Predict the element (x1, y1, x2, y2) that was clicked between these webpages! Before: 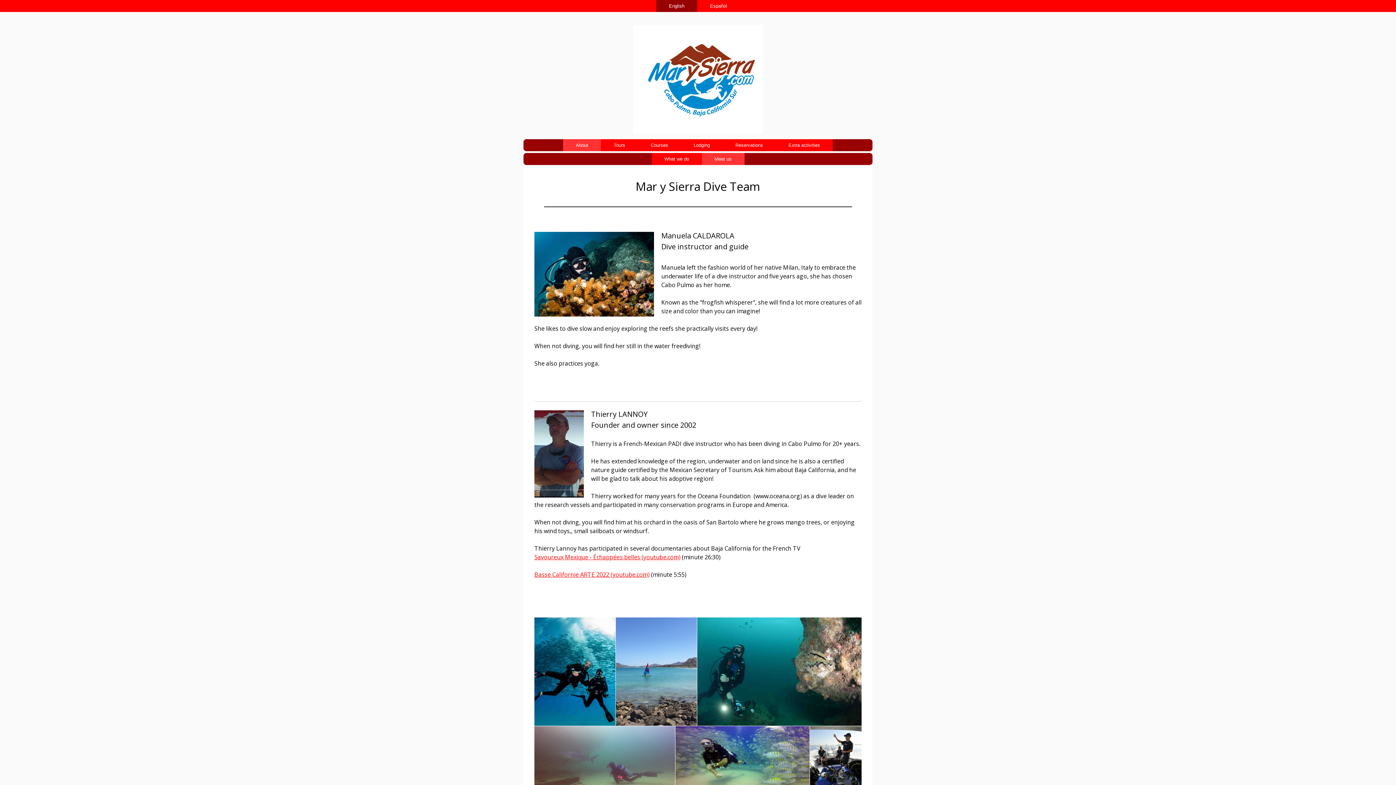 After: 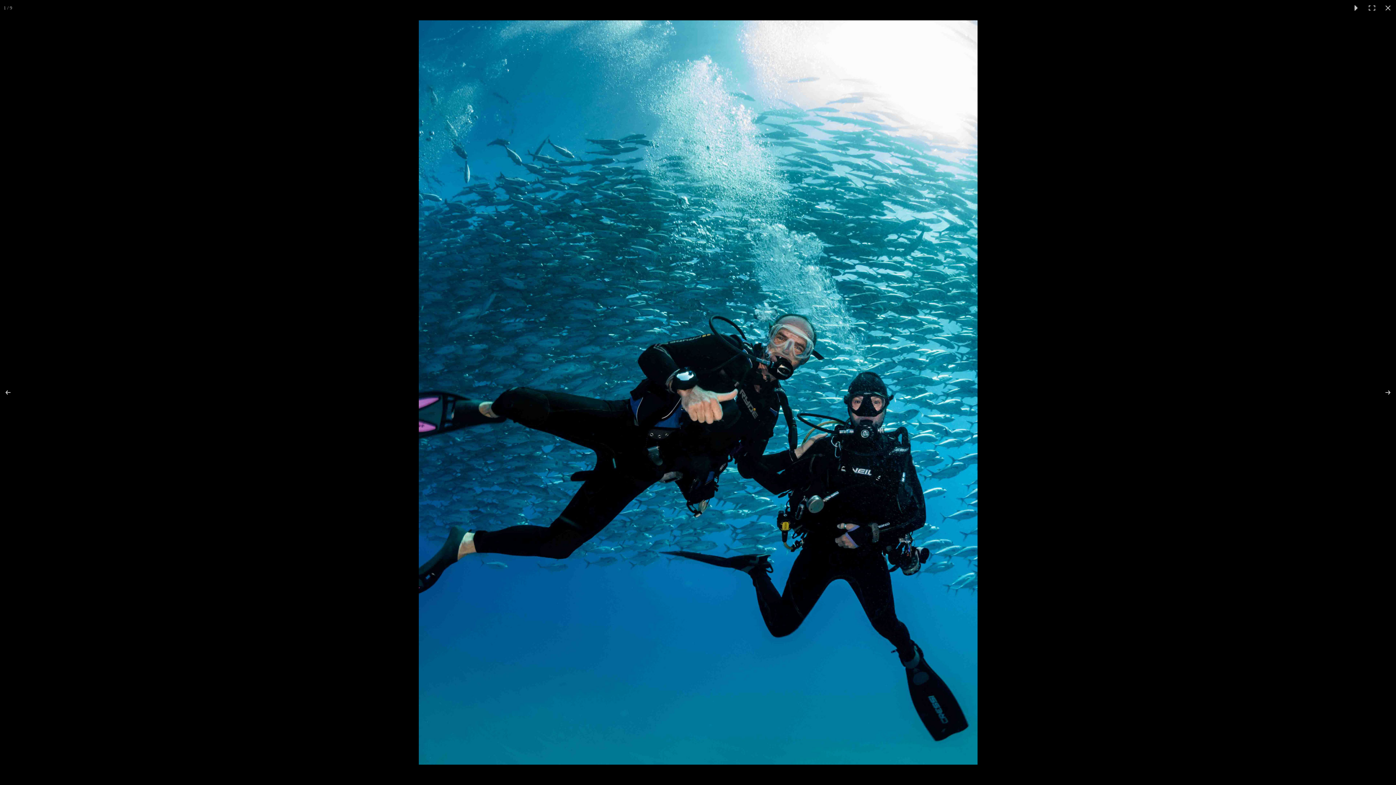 Action: bbox: (534, 617, 616, 726)